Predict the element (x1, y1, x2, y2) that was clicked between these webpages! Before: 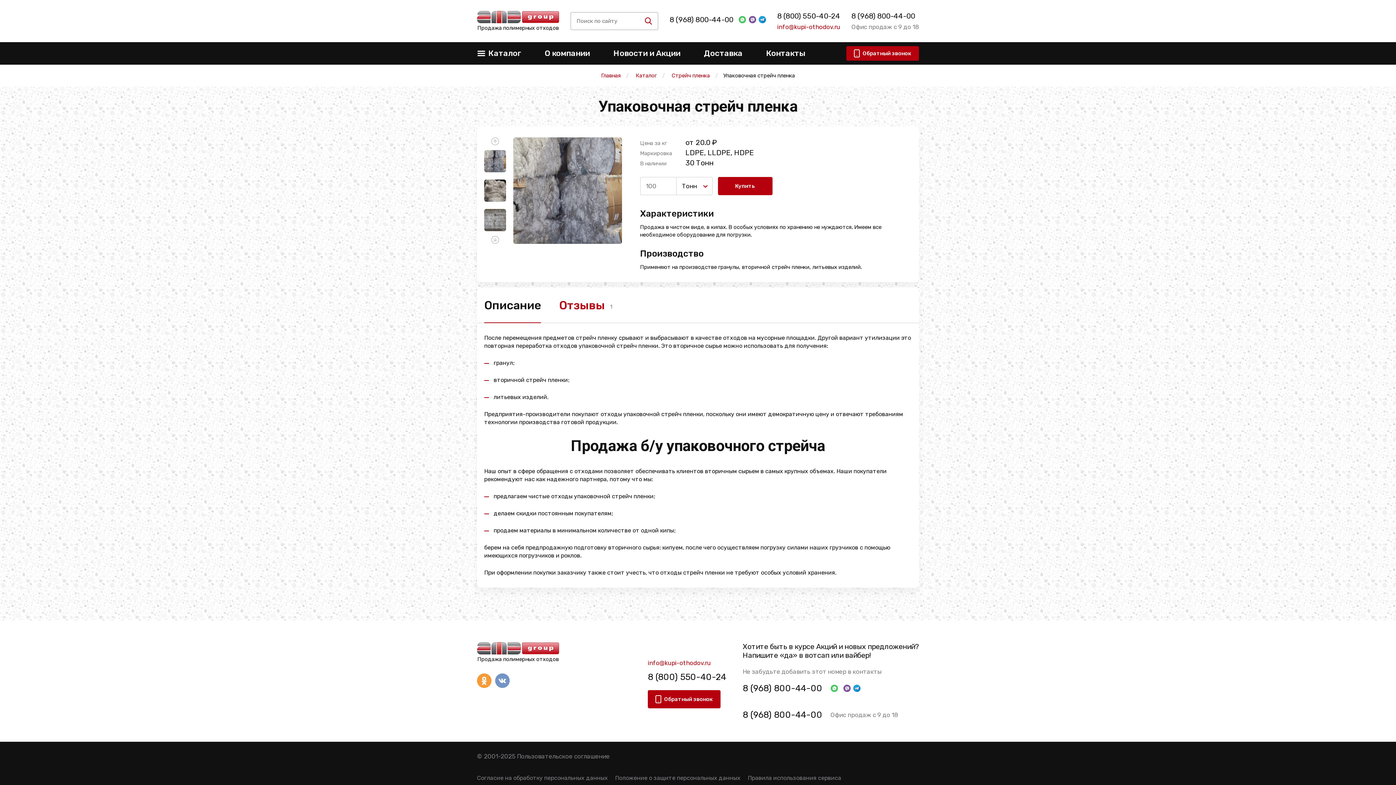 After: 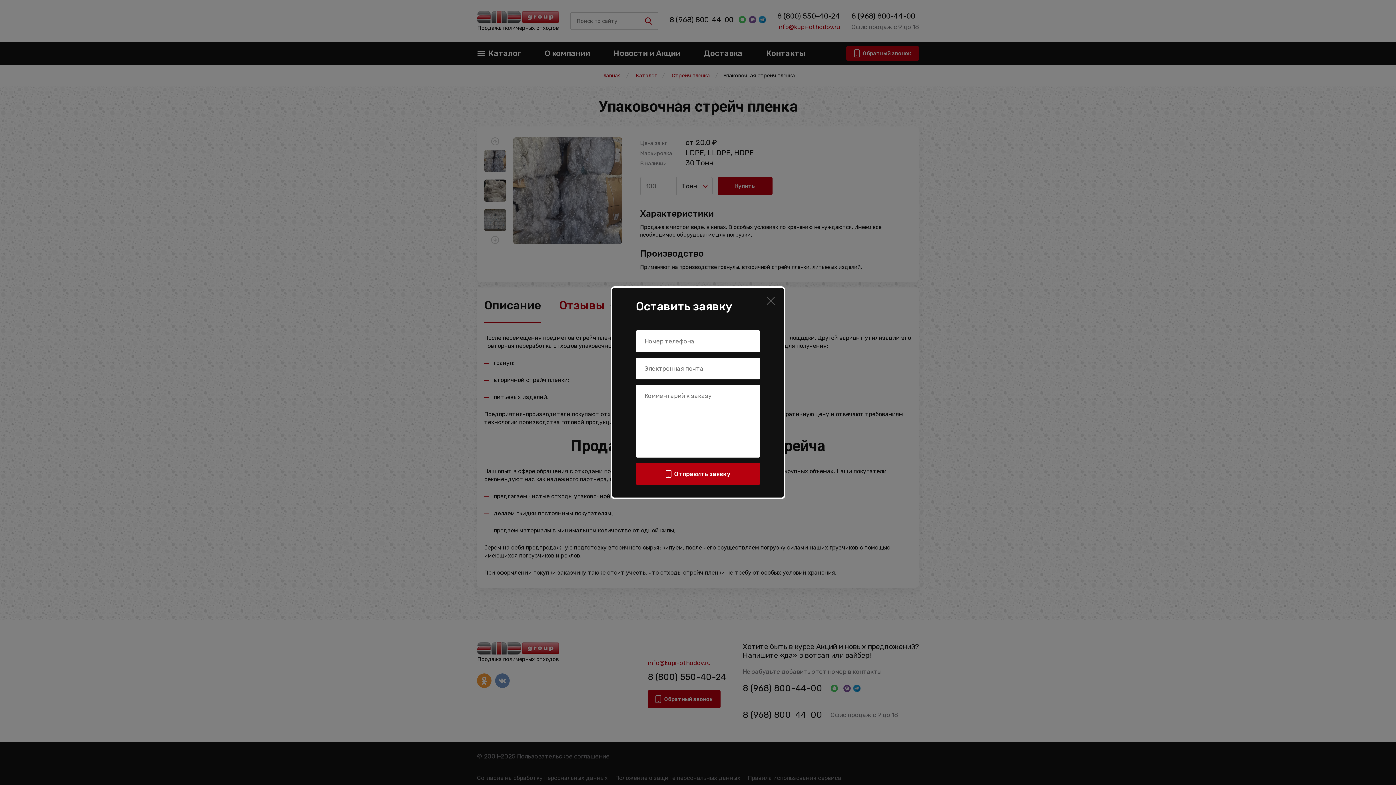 Action: label: Обратный звонок bbox: (648, 690, 720, 708)